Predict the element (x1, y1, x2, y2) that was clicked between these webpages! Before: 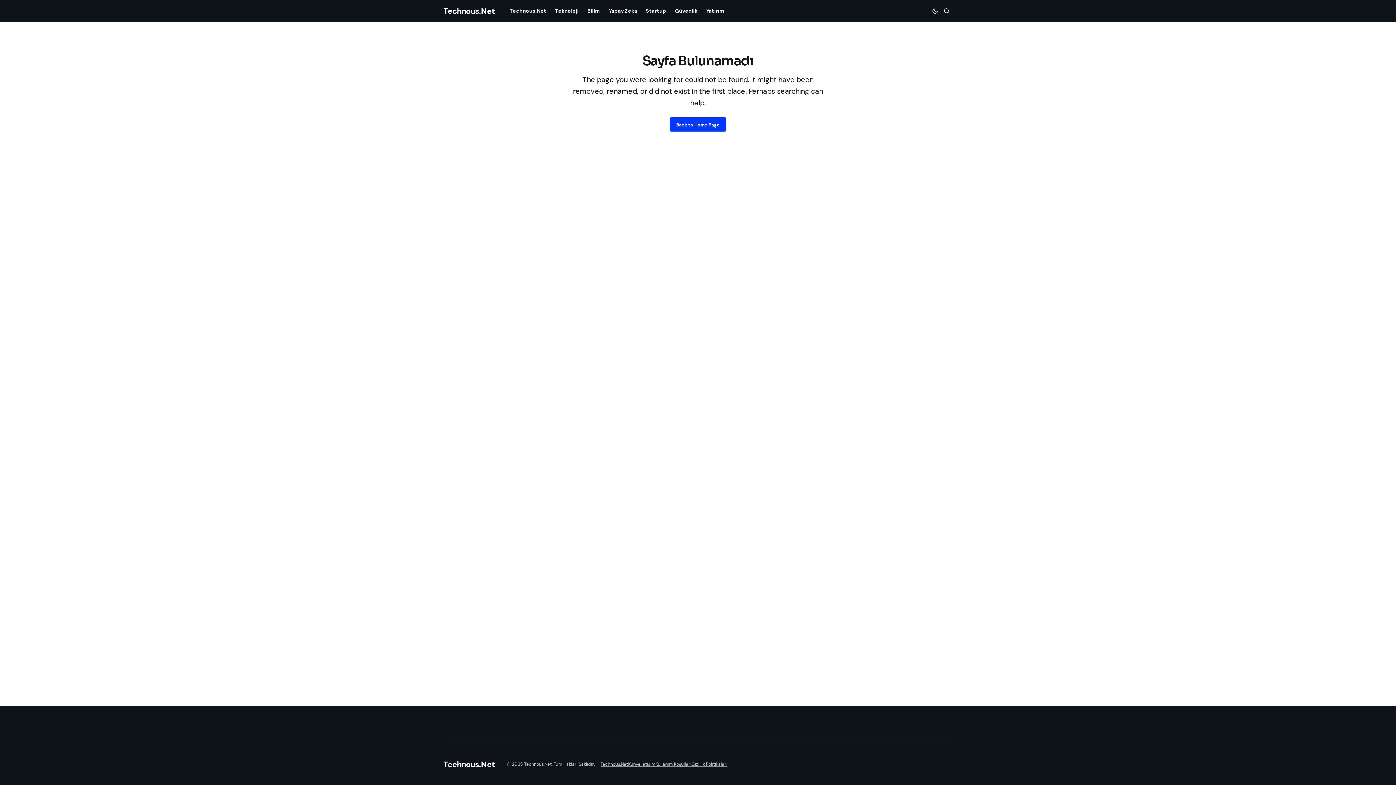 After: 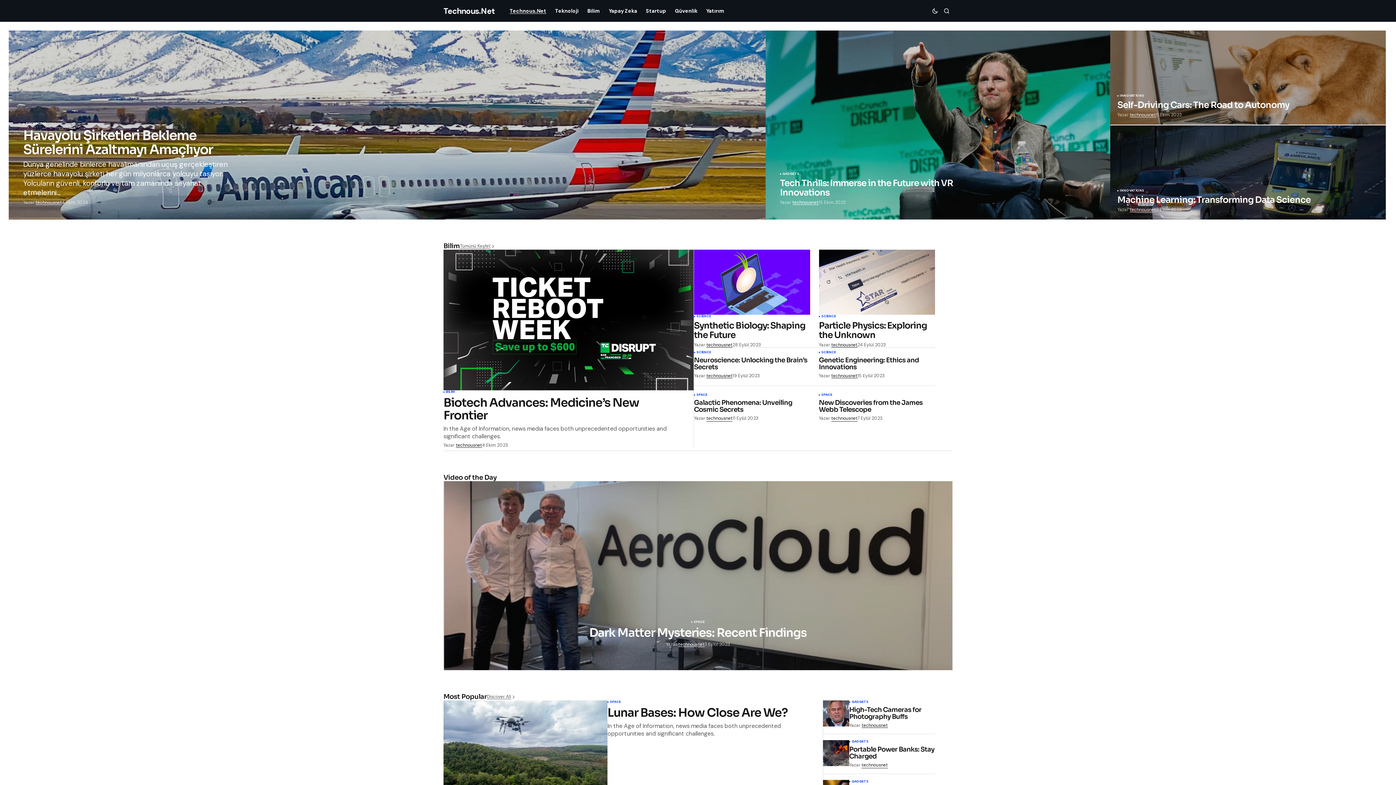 Action: label: Technous.Net bbox: (505, 0, 550, 21)